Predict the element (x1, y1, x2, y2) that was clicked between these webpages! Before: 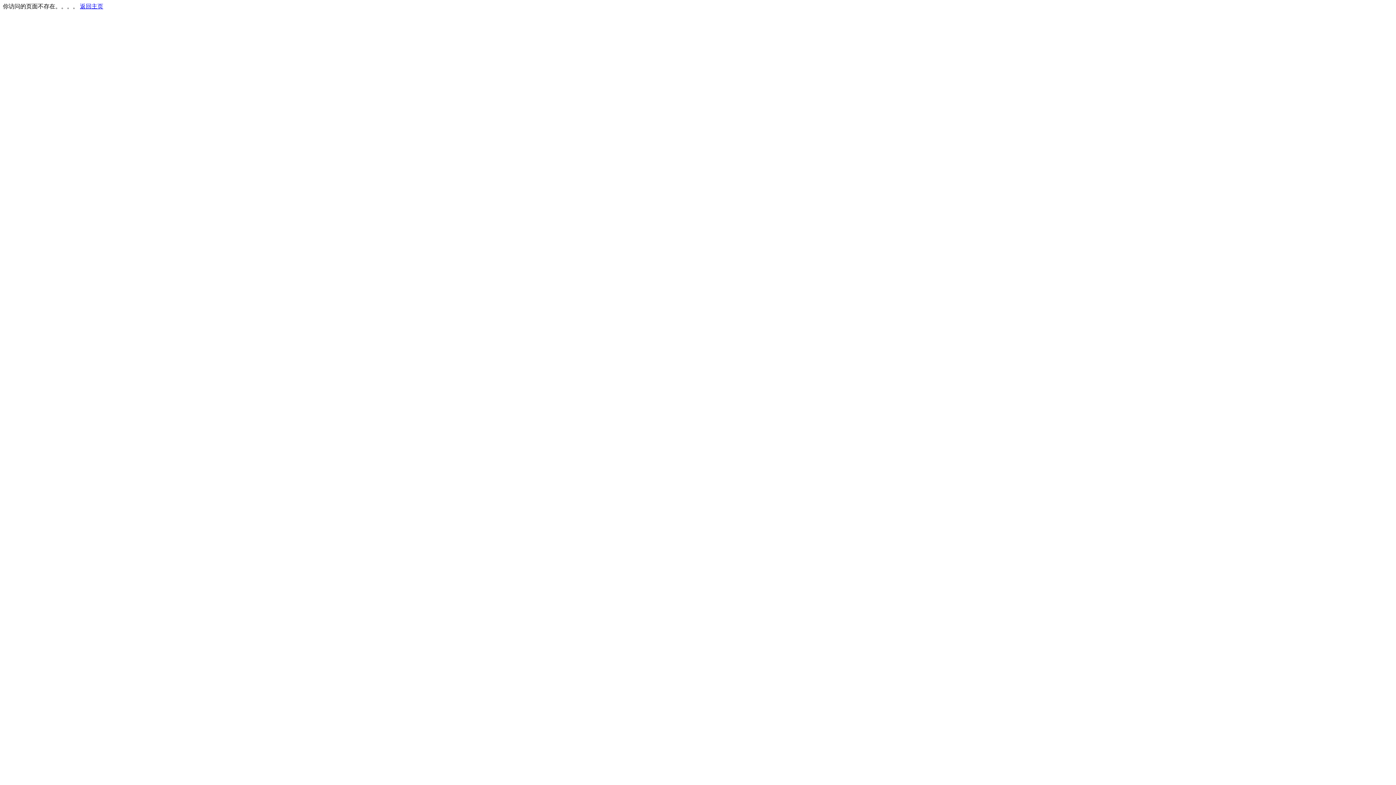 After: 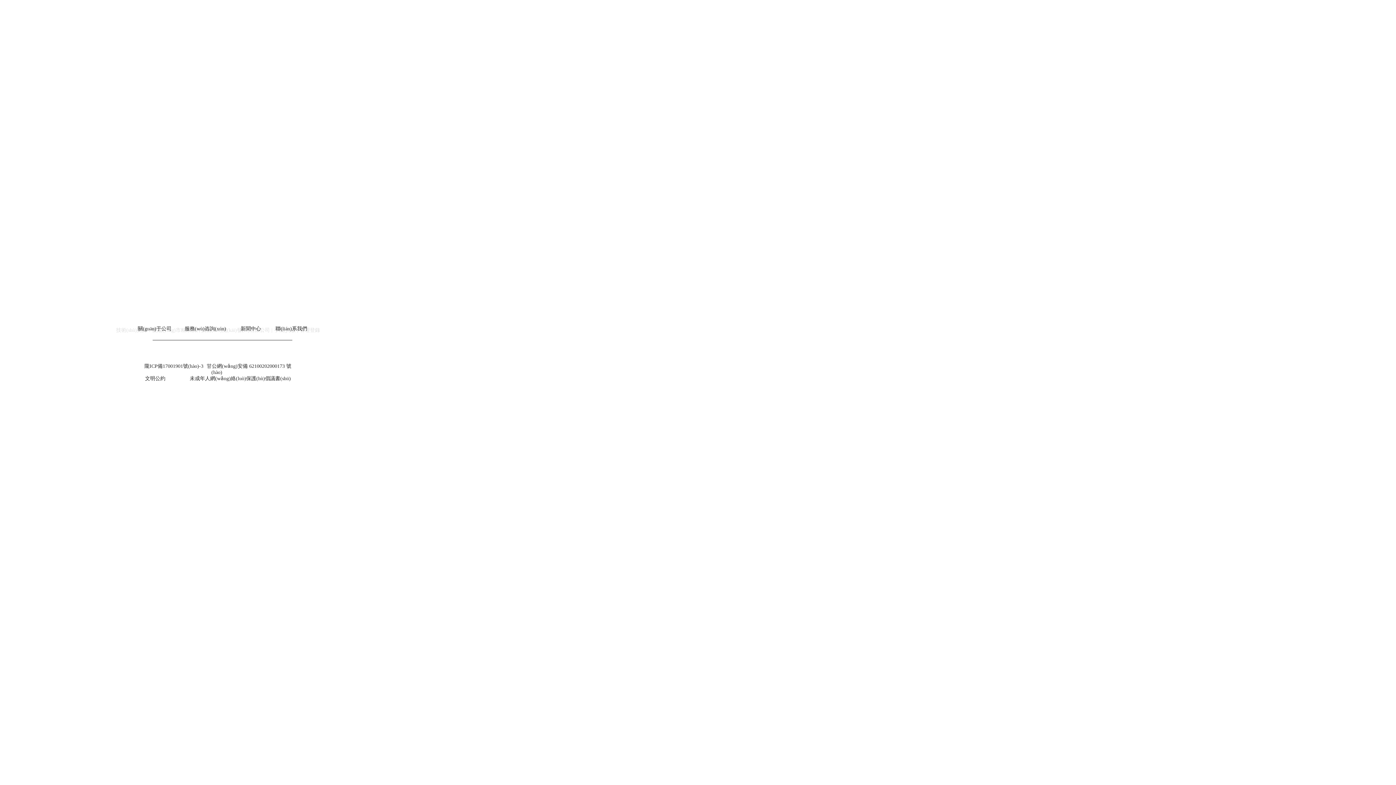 Action: bbox: (80, 3, 103, 9) label: 返回主页